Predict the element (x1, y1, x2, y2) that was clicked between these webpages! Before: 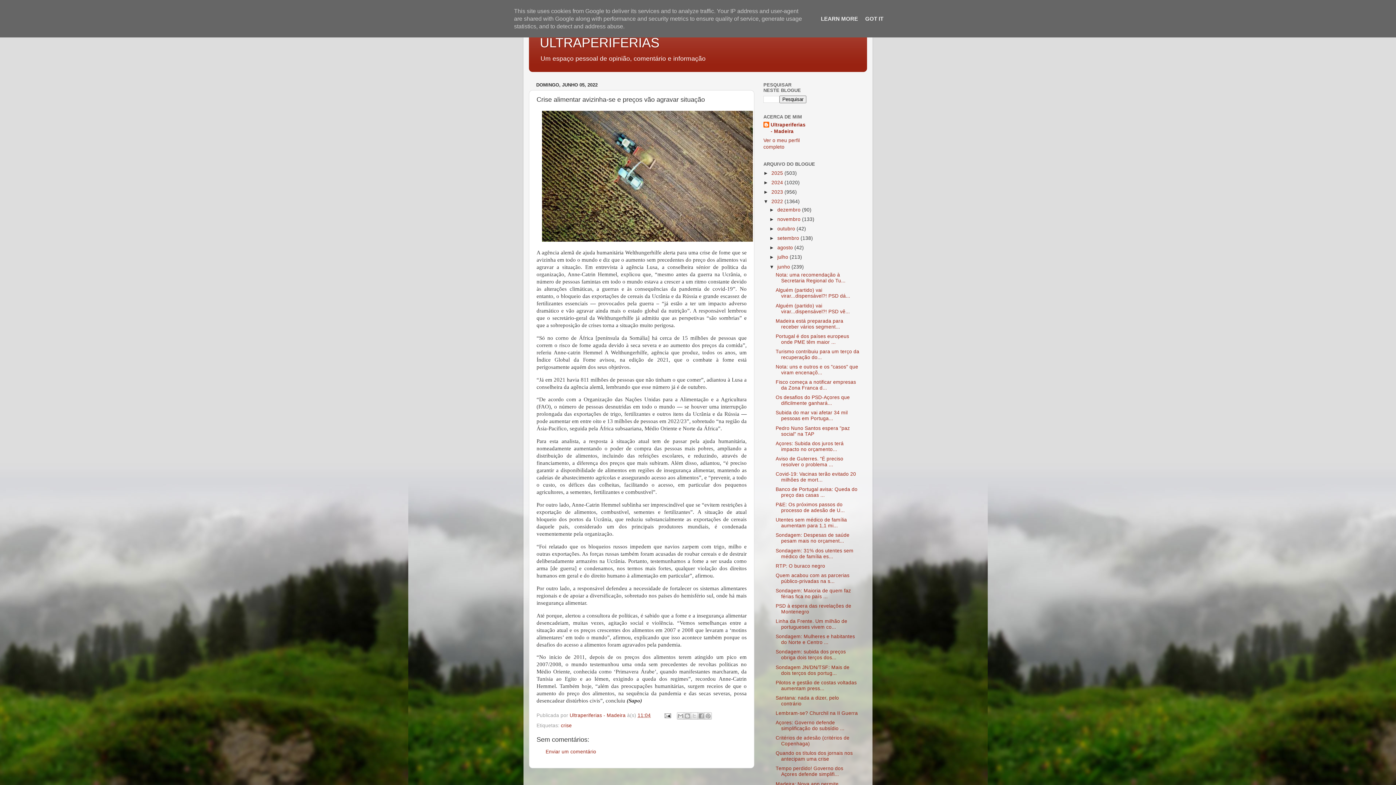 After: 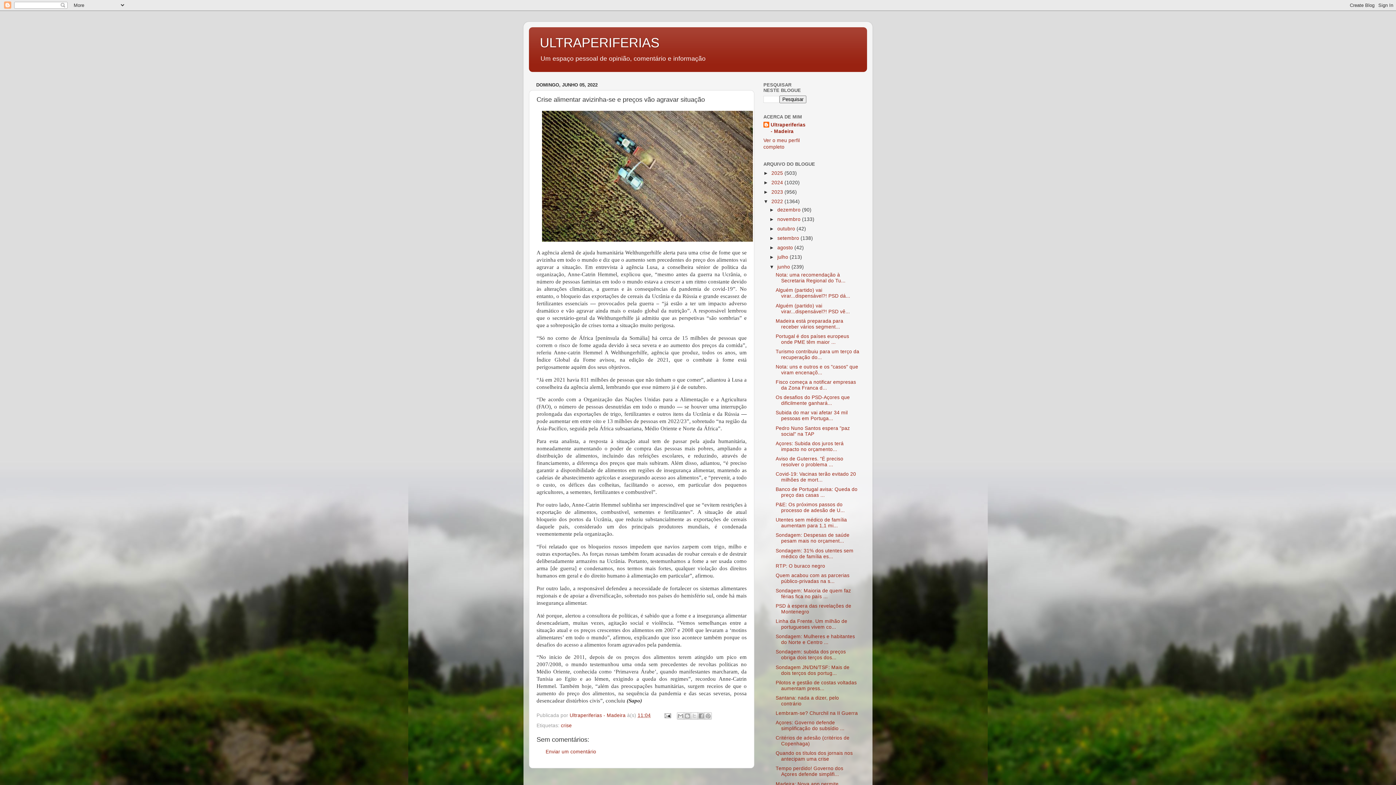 Action: label: GOT IT bbox: (863, 15, 885, 21)